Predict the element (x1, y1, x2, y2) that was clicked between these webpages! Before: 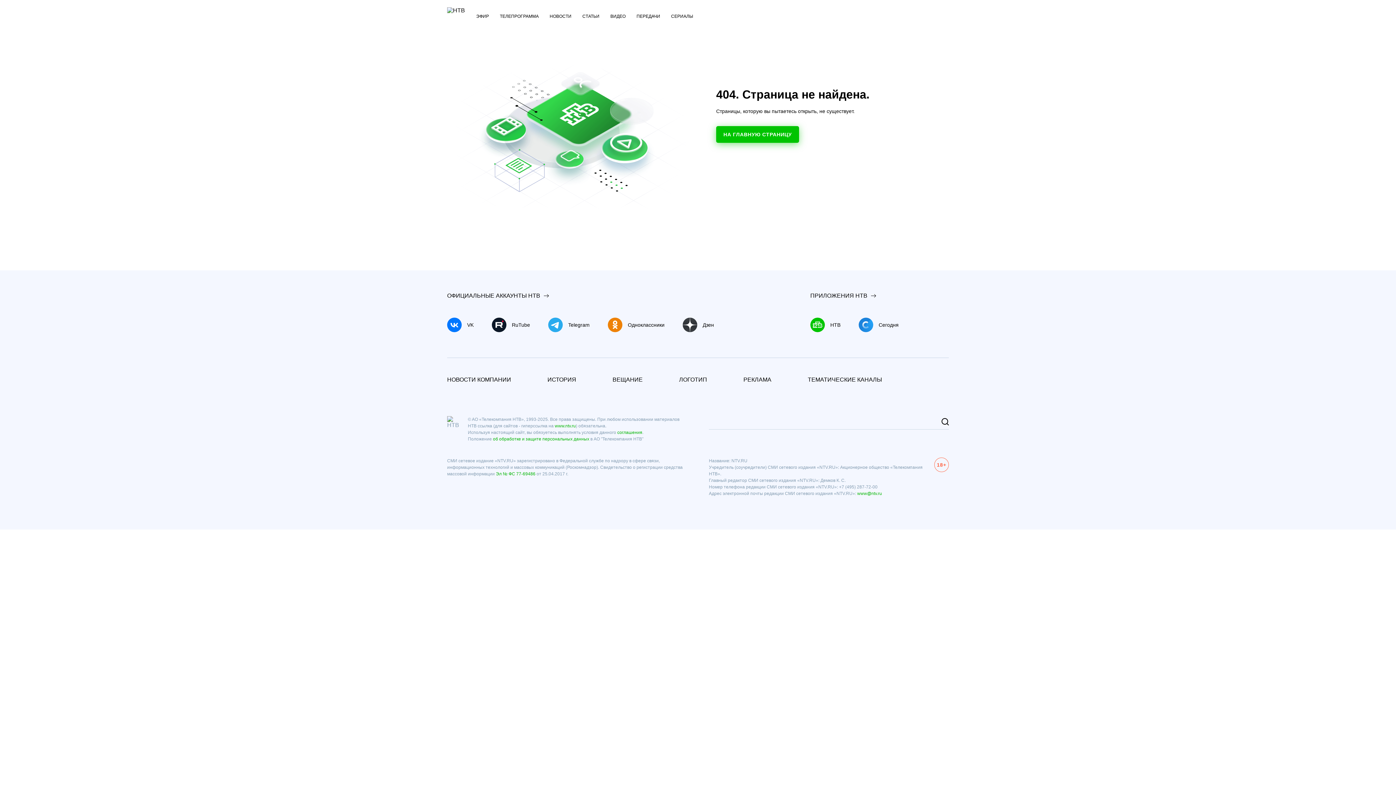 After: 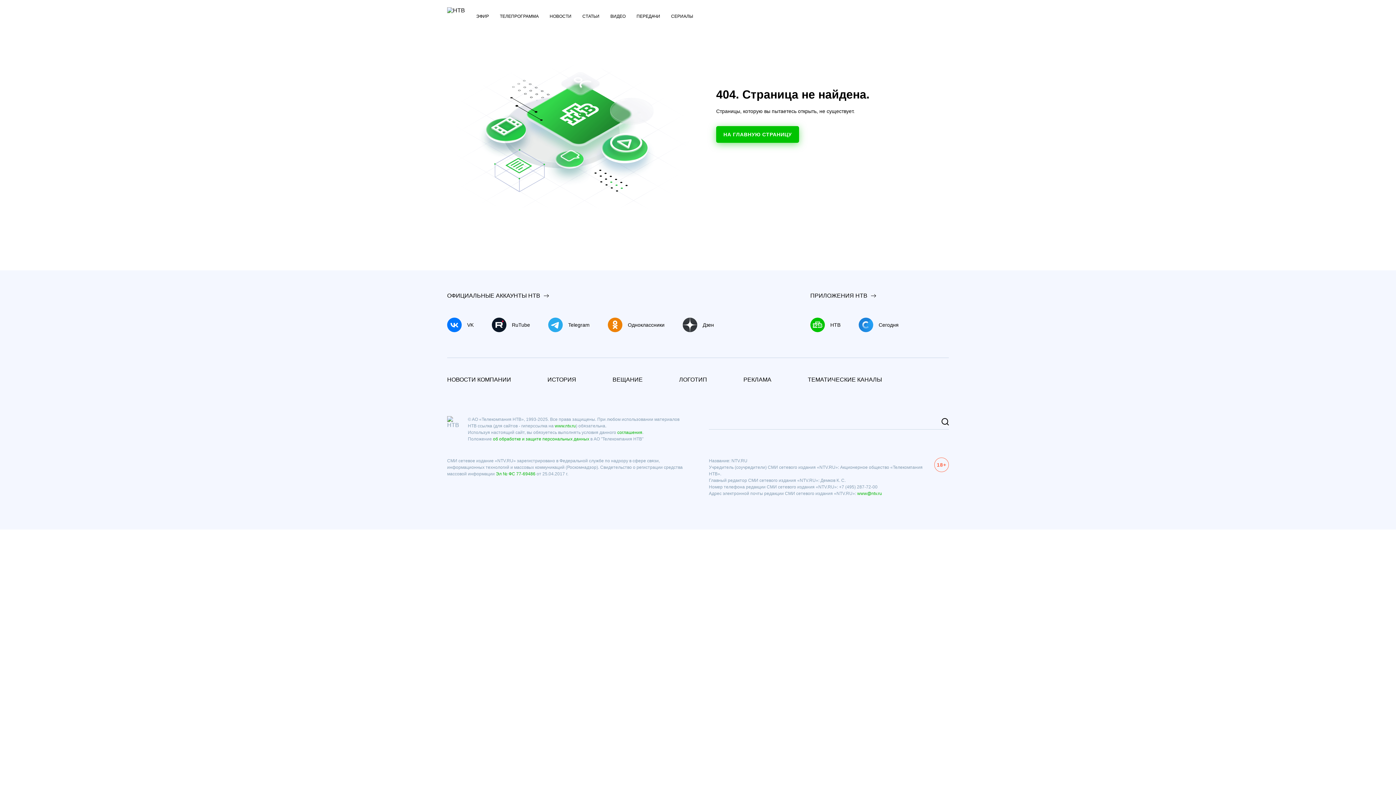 Action: bbox: (496, 471, 535, 476) label: Эл № ФС 77-69486